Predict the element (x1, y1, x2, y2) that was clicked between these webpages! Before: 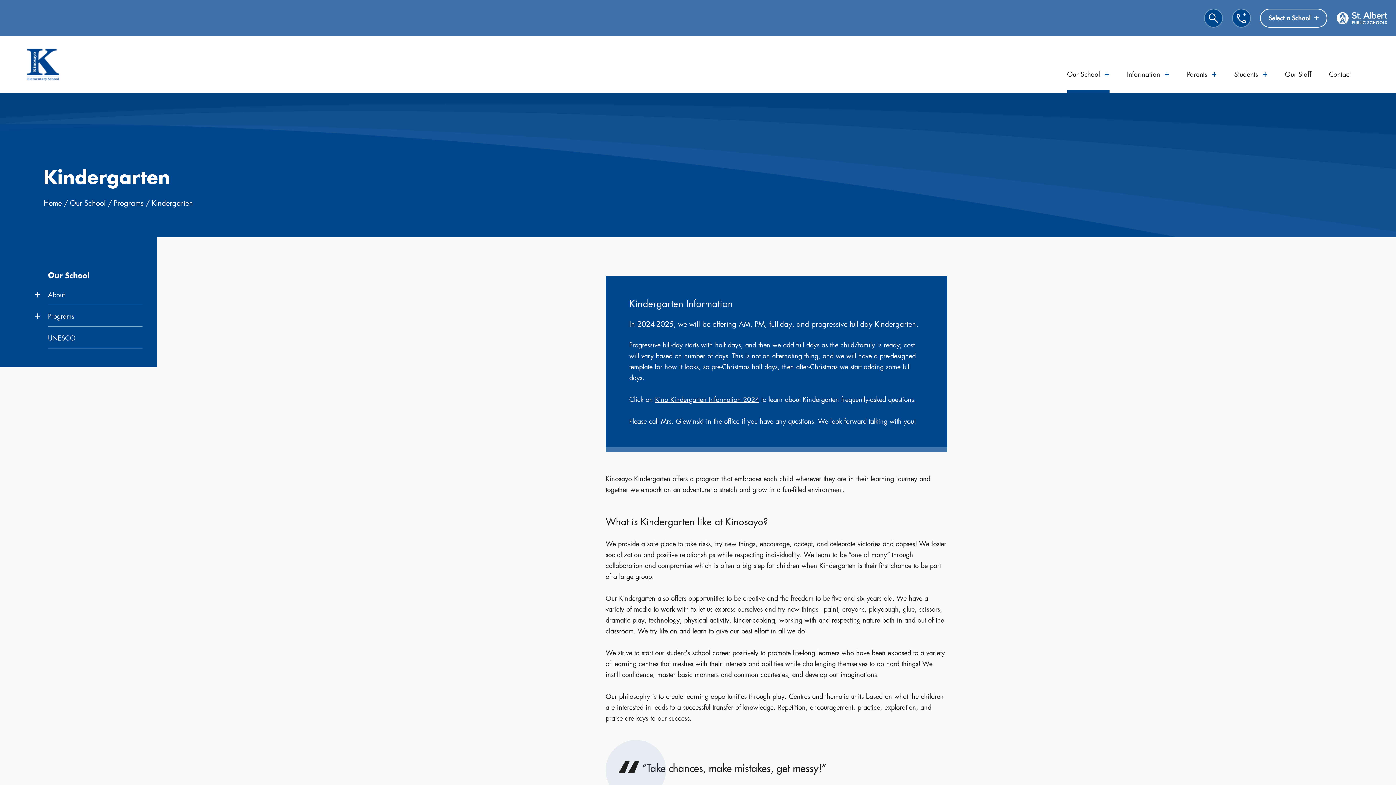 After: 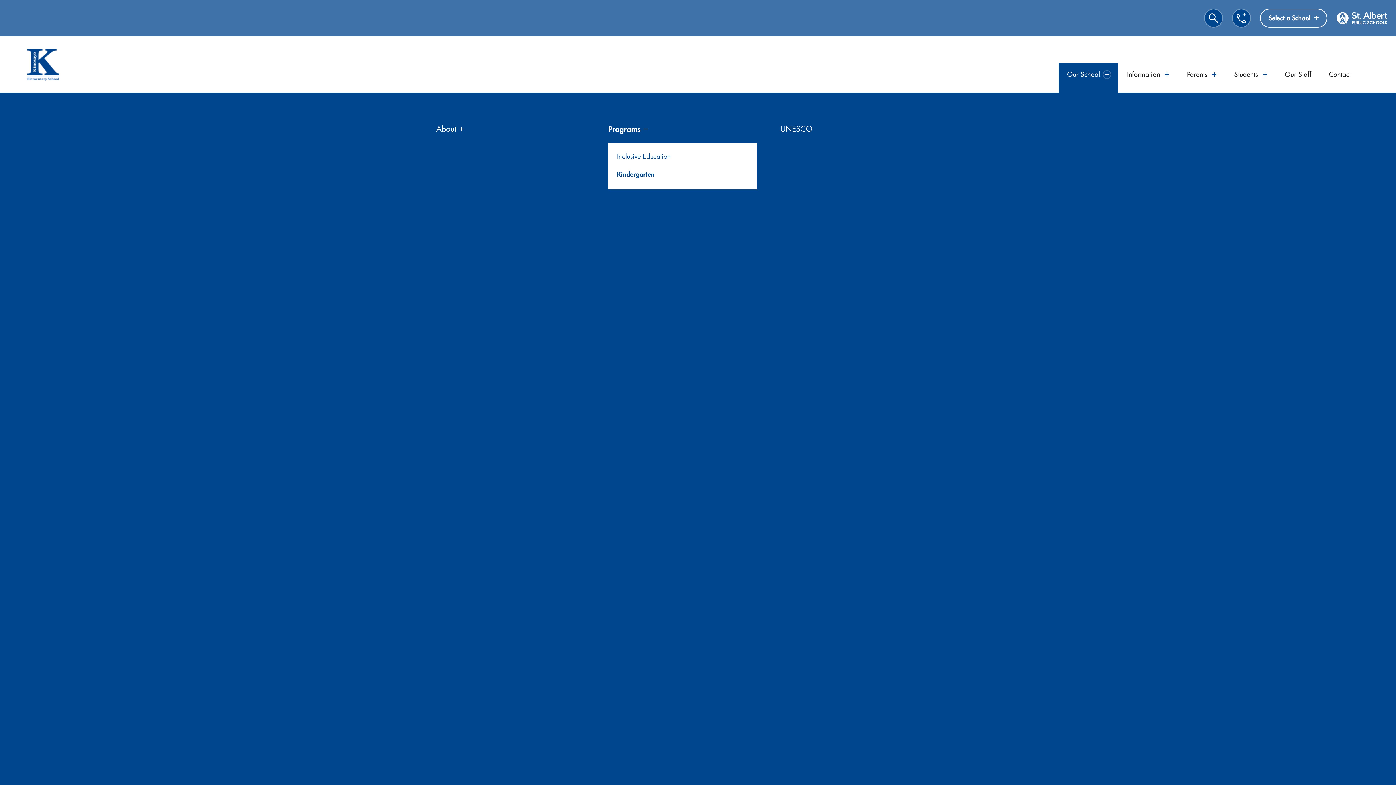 Action: label: Toggle Next Menu Level bbox: (1101, 69, 1112, 80)